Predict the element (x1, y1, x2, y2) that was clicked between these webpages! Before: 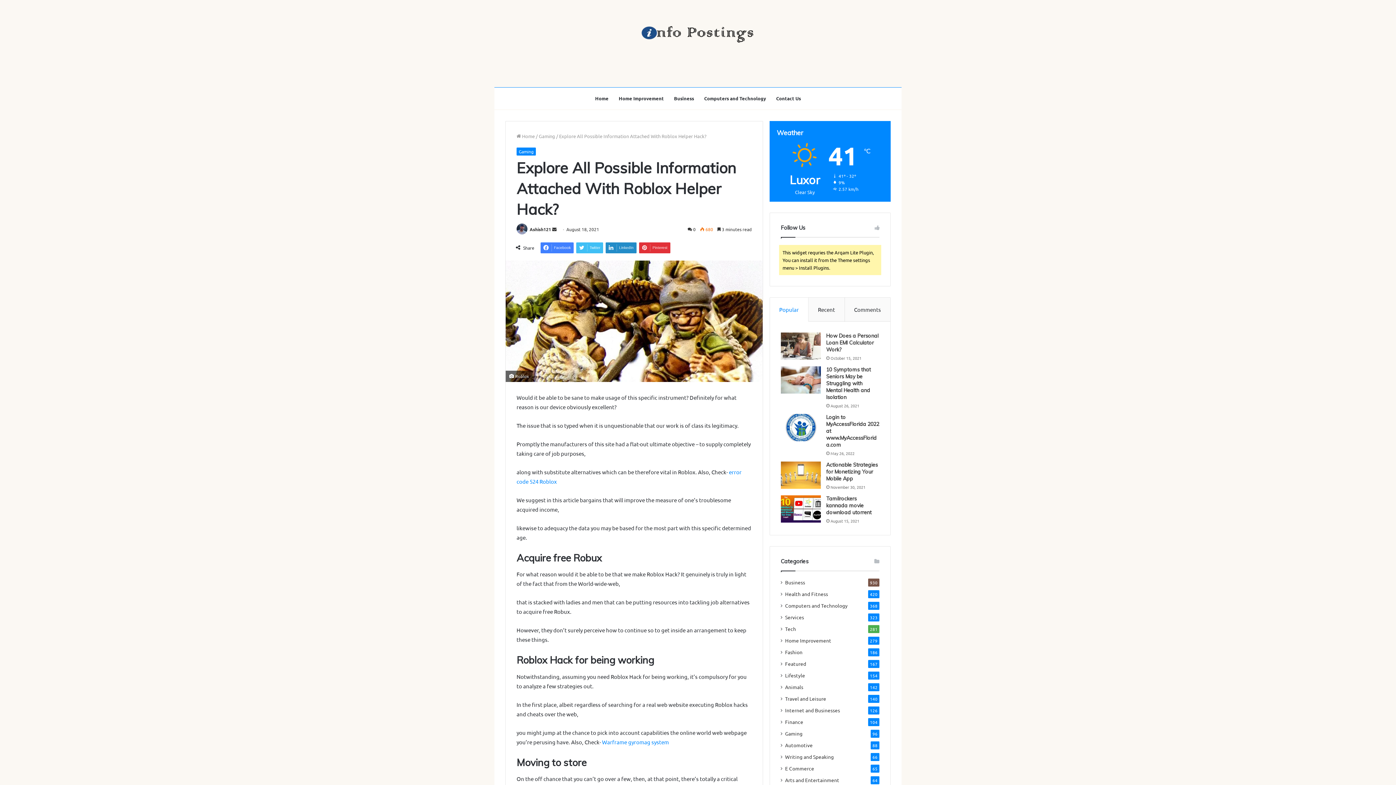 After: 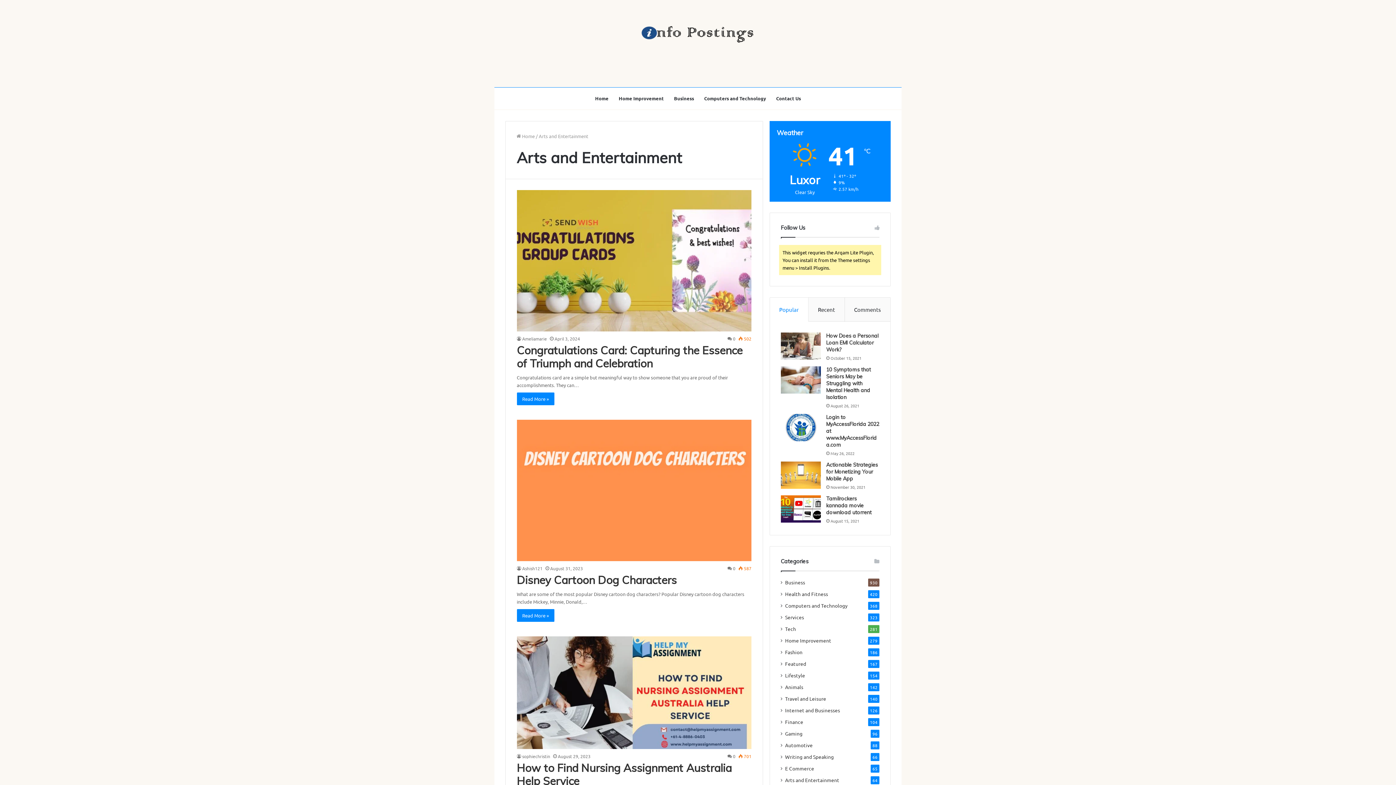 Action: bbox: (785, 776, 839, 784) label: Arts and Entertainment